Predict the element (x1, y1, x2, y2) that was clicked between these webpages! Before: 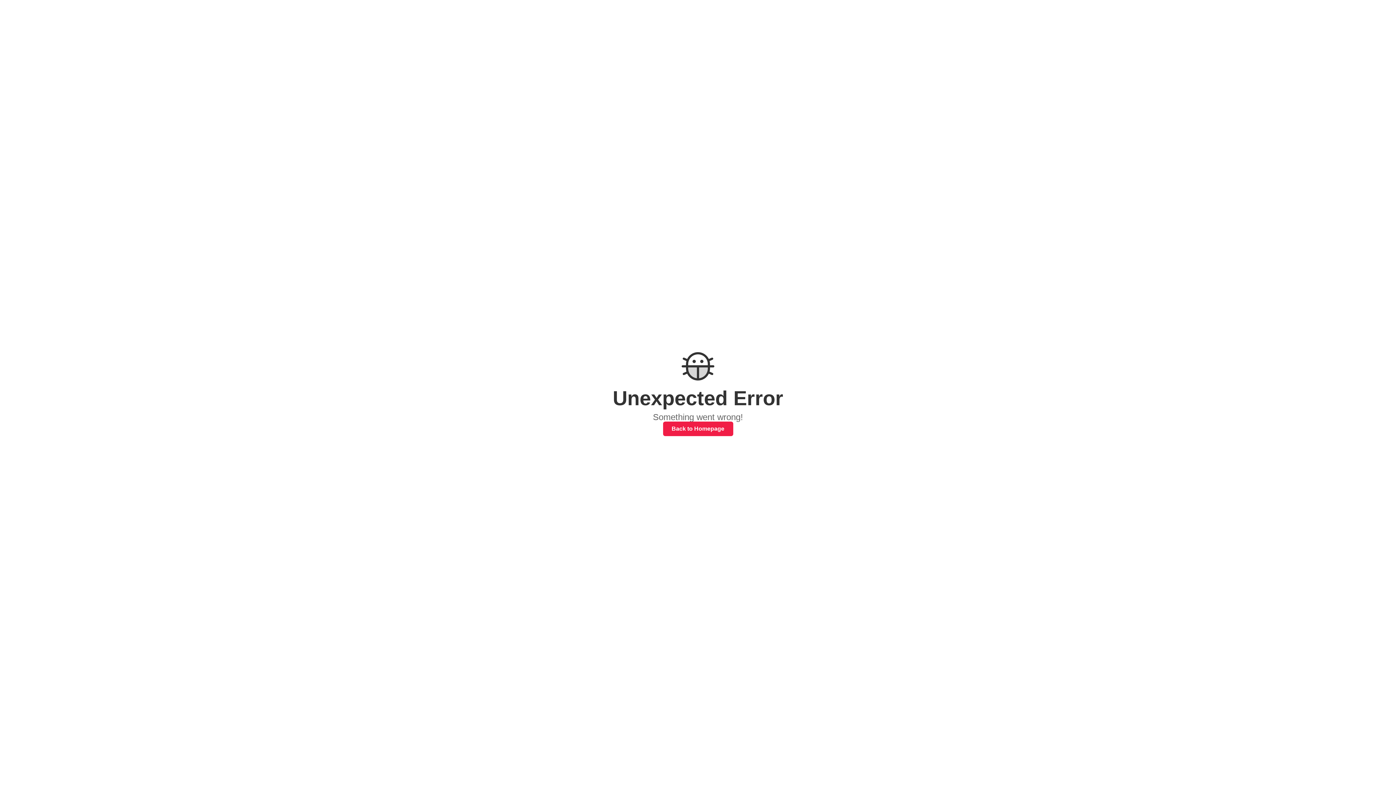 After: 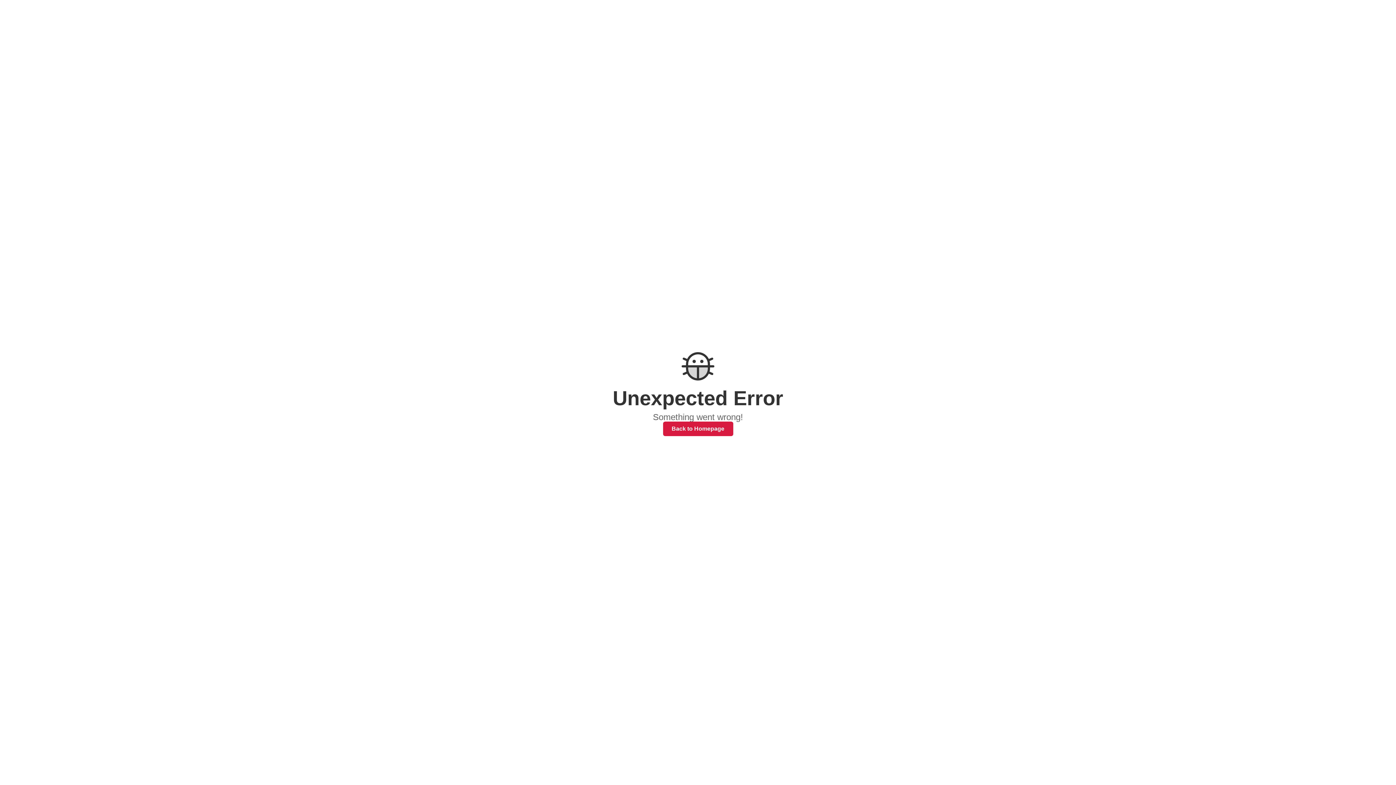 Action: label: Back to Homepage bbox: (663, 421, 733, 436)